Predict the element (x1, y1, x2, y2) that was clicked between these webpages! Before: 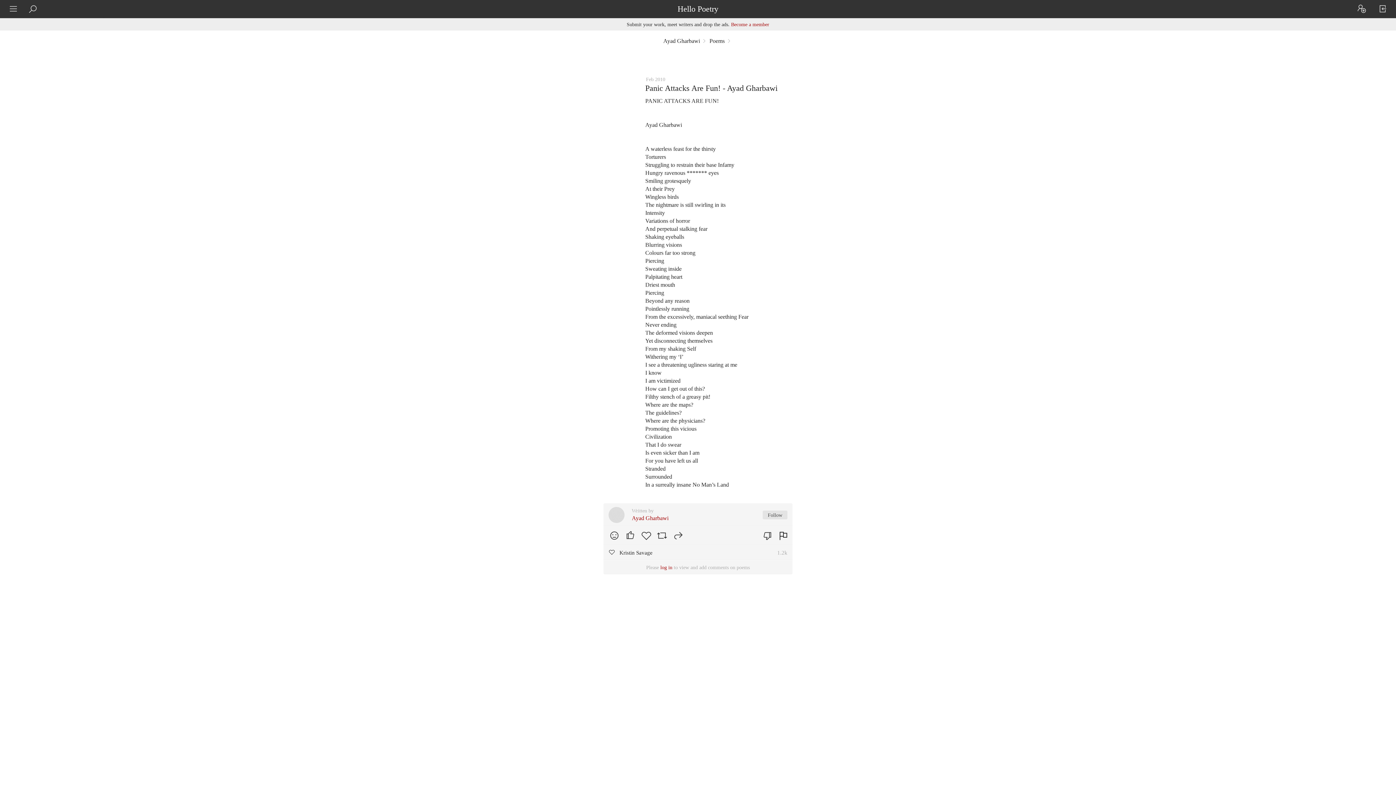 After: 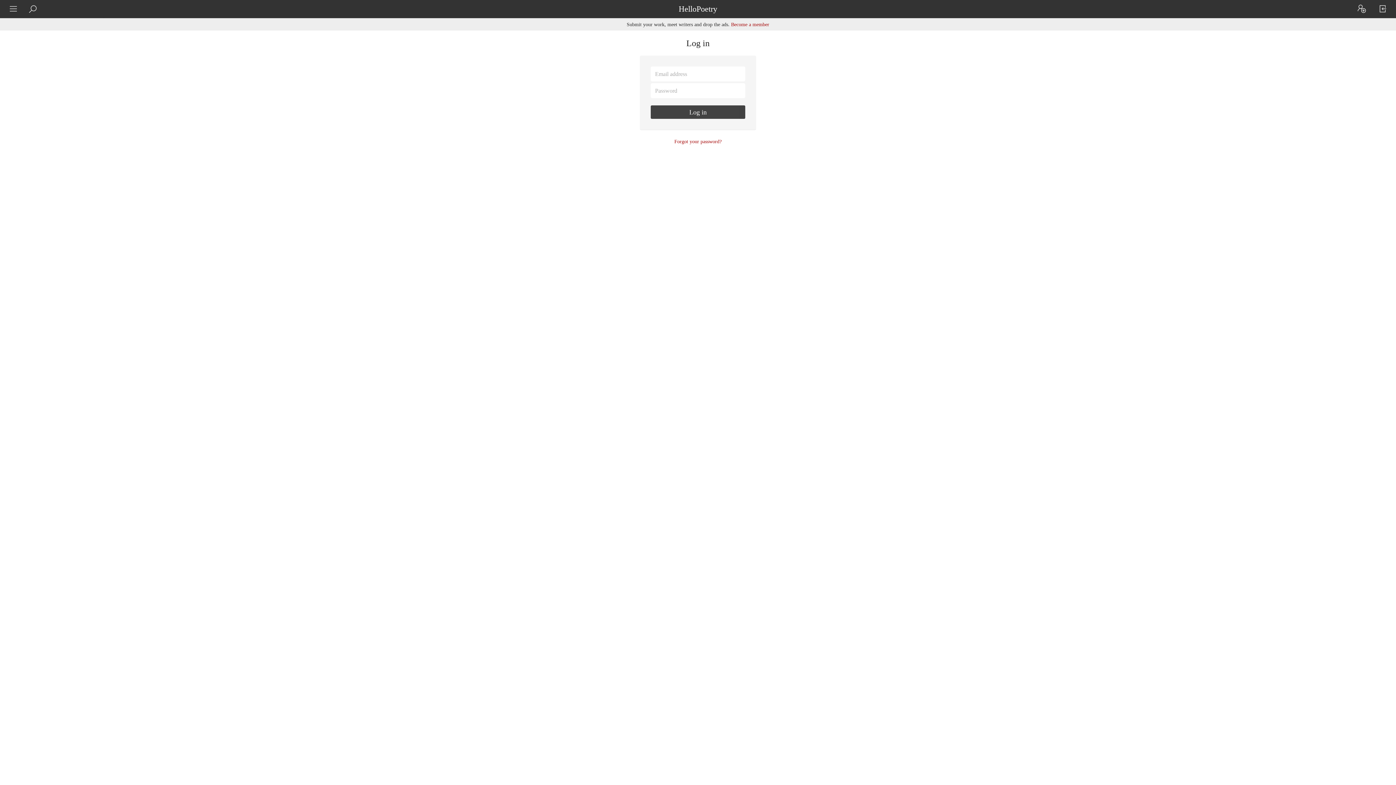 Action: bbox: (1373, 0, 1392, 18)